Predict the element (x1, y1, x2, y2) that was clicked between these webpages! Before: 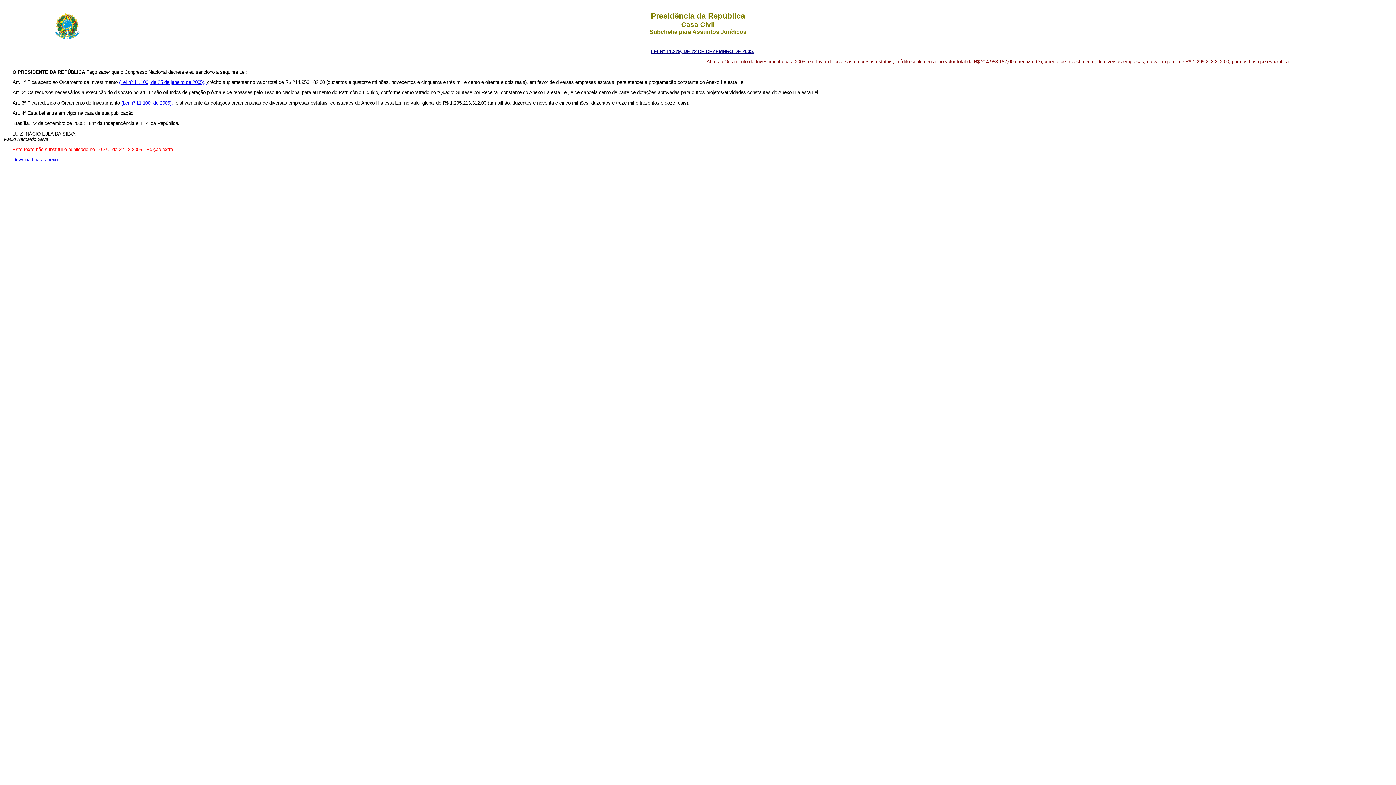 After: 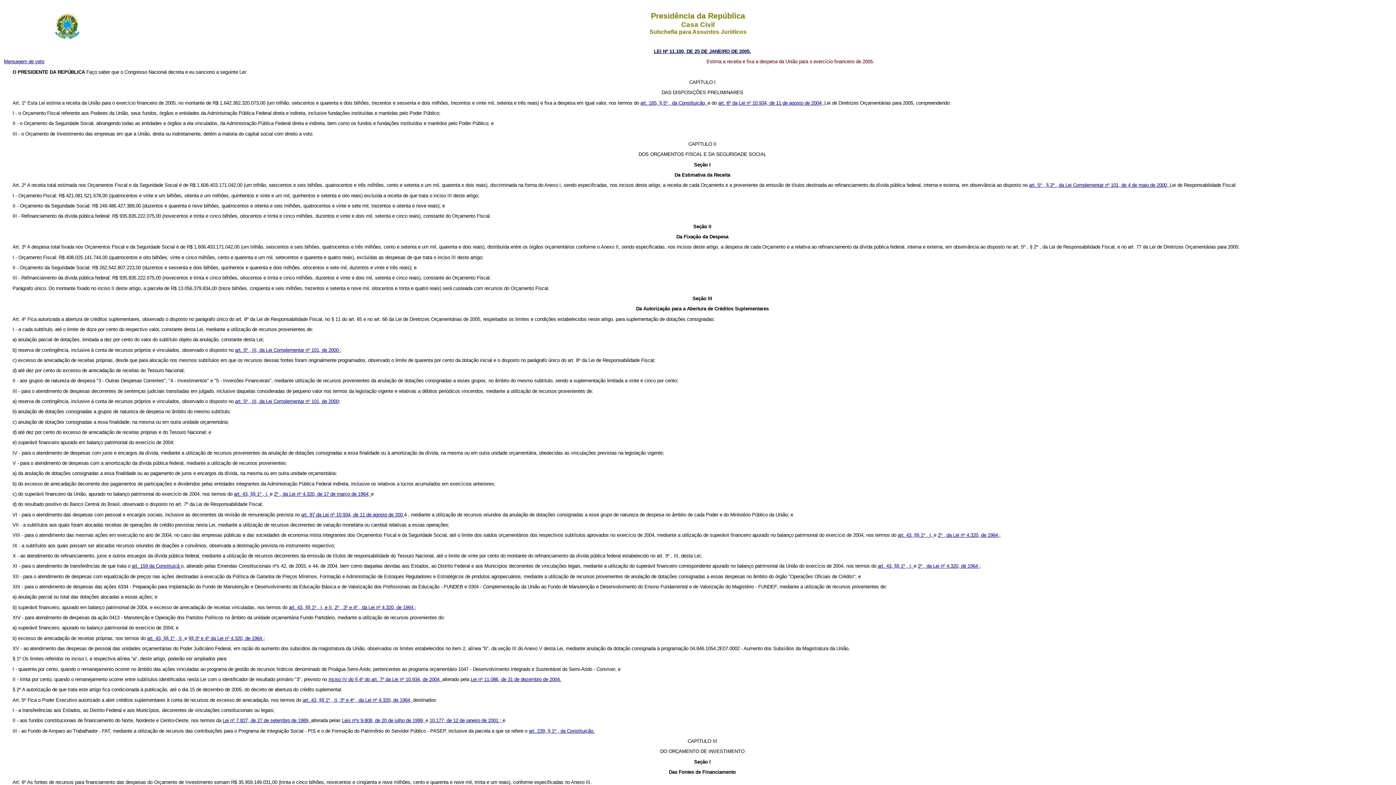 Action: label: (Lei nº 11.100, de 25 de janeiro de 2005),  bbox: (119, 79, 207, 85)